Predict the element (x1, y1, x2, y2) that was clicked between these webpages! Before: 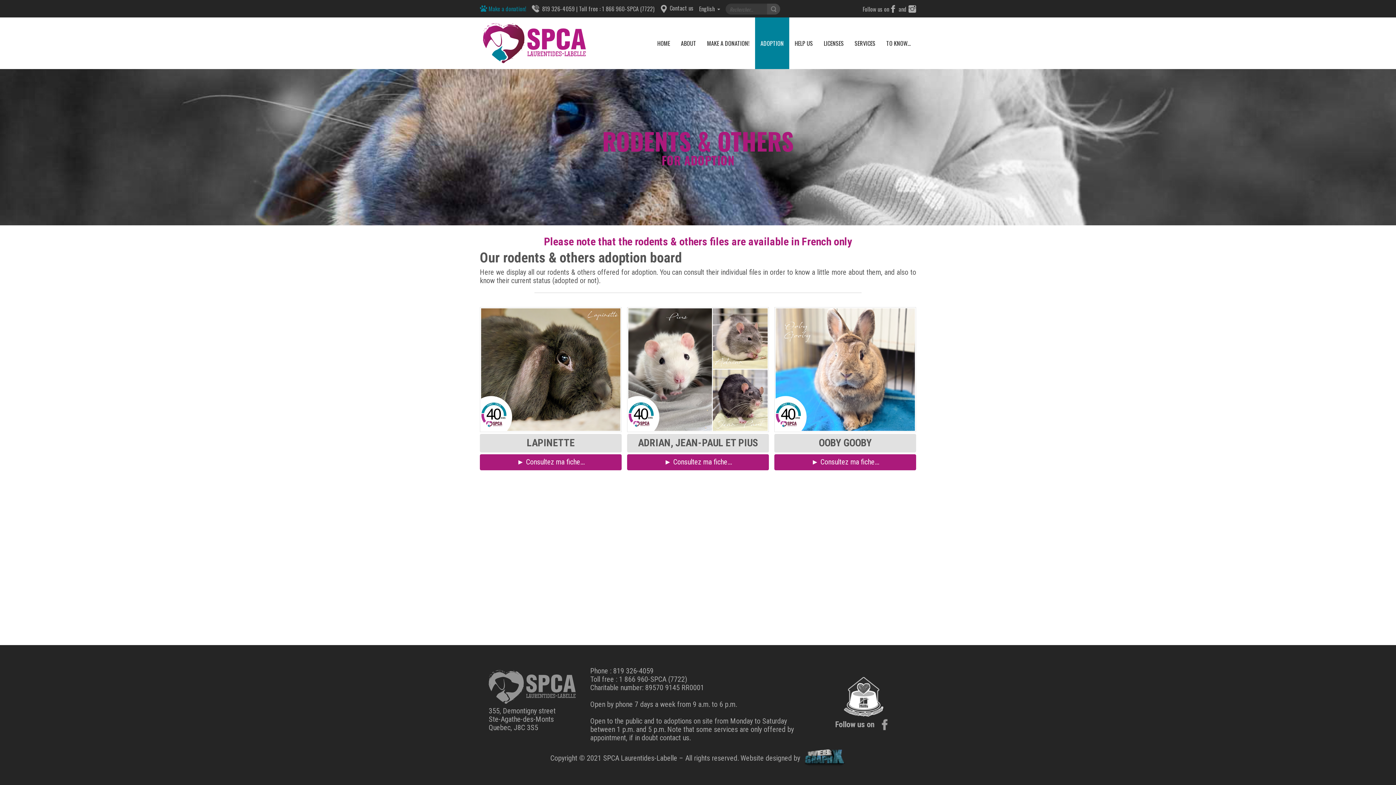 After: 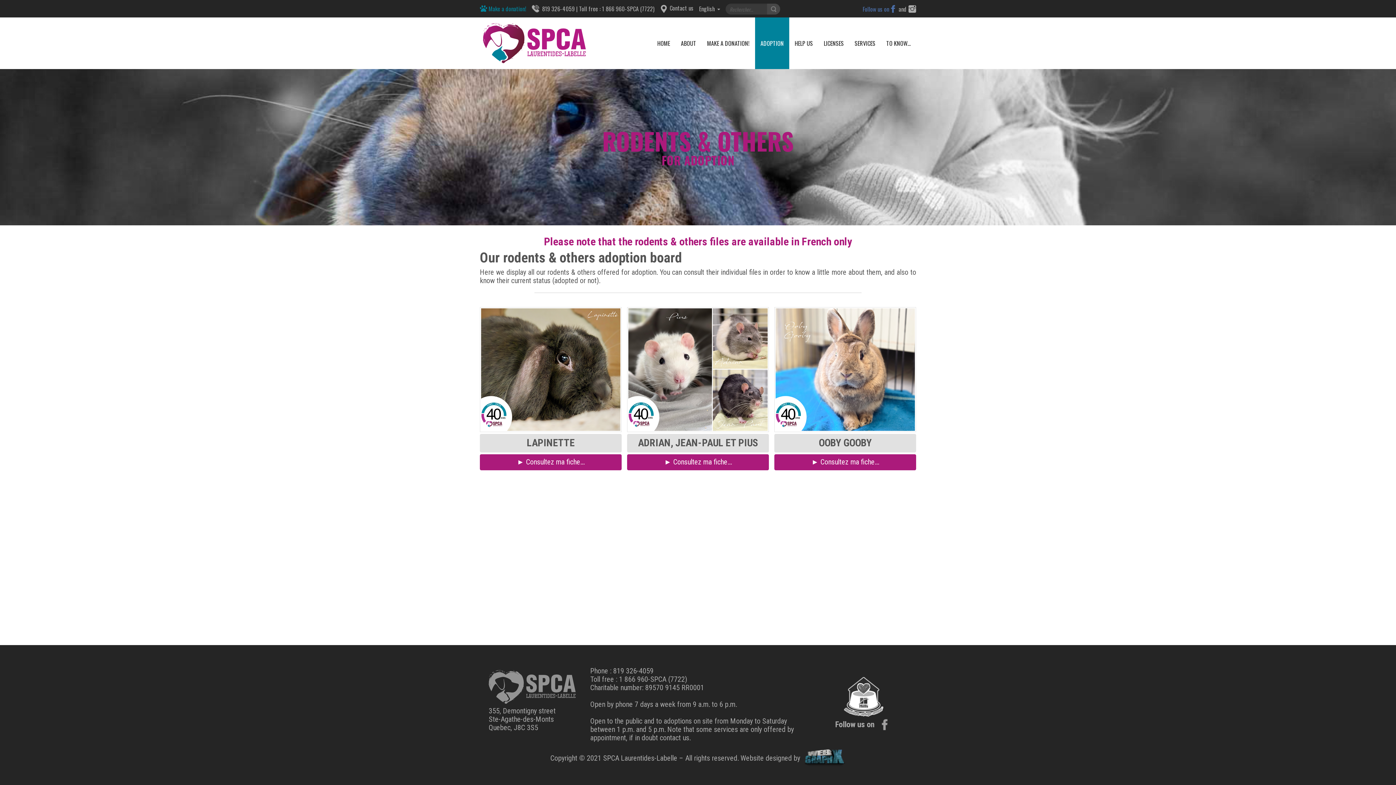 Action: bbox: (862, 1, 897, 16) label: Follow us on